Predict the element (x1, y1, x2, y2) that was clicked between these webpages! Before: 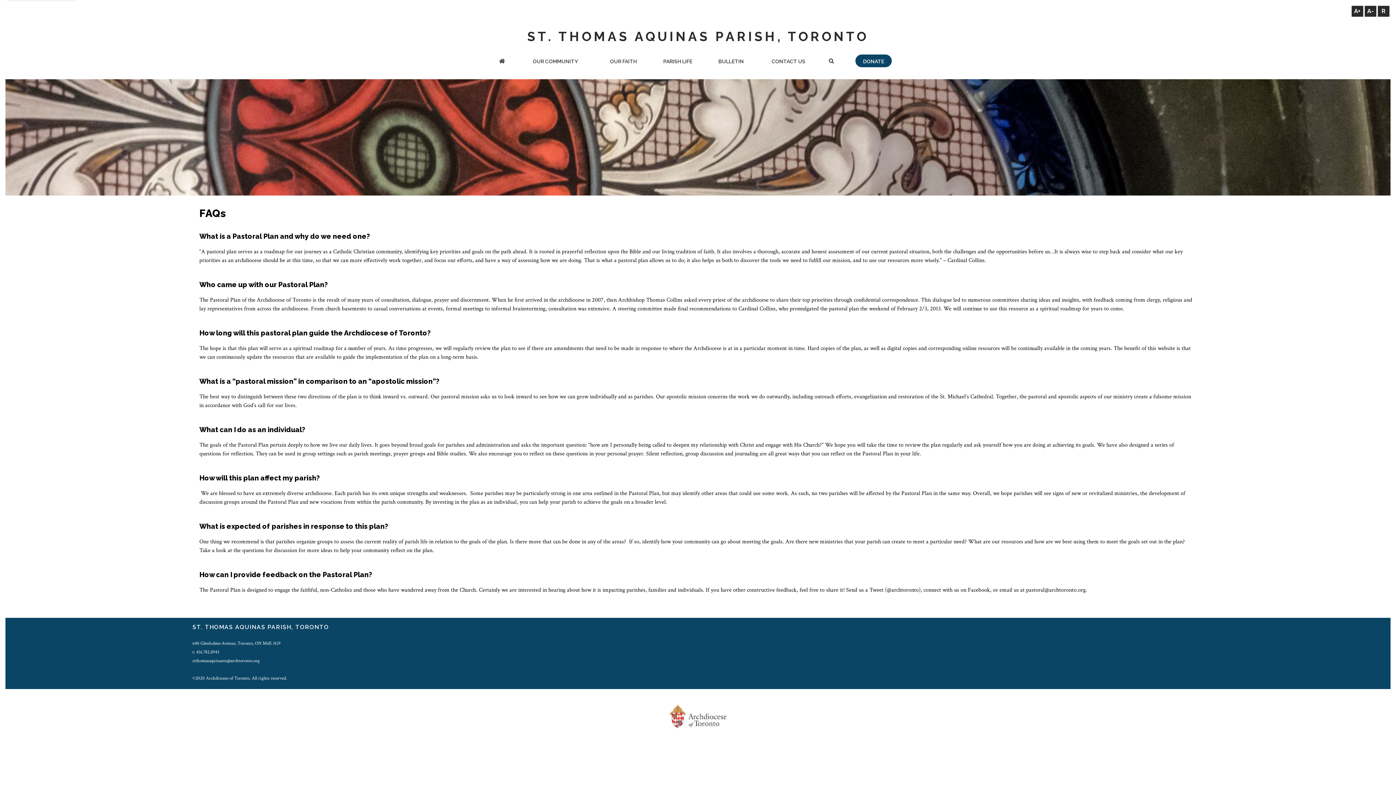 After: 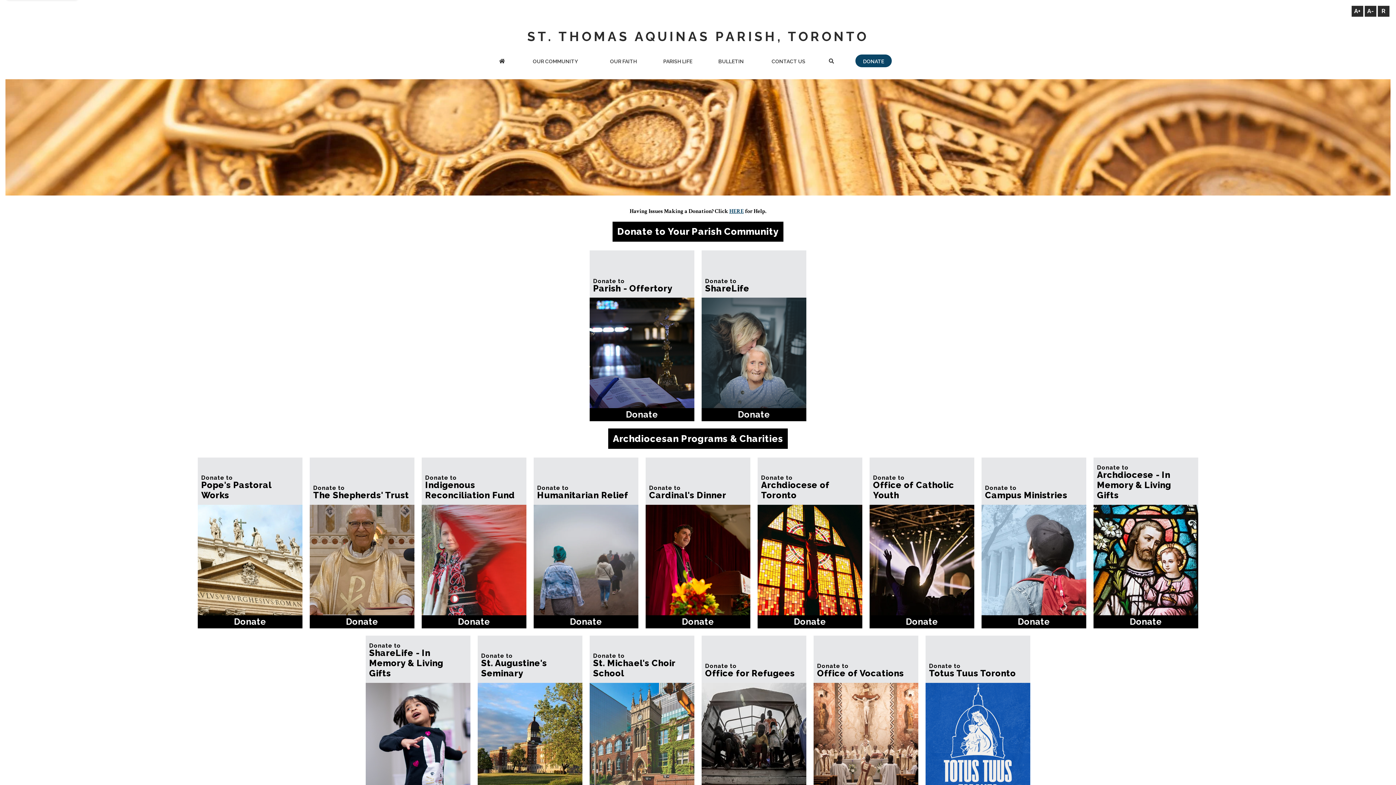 Action: bbox: (855, 54, 892, 67) label: DONATE